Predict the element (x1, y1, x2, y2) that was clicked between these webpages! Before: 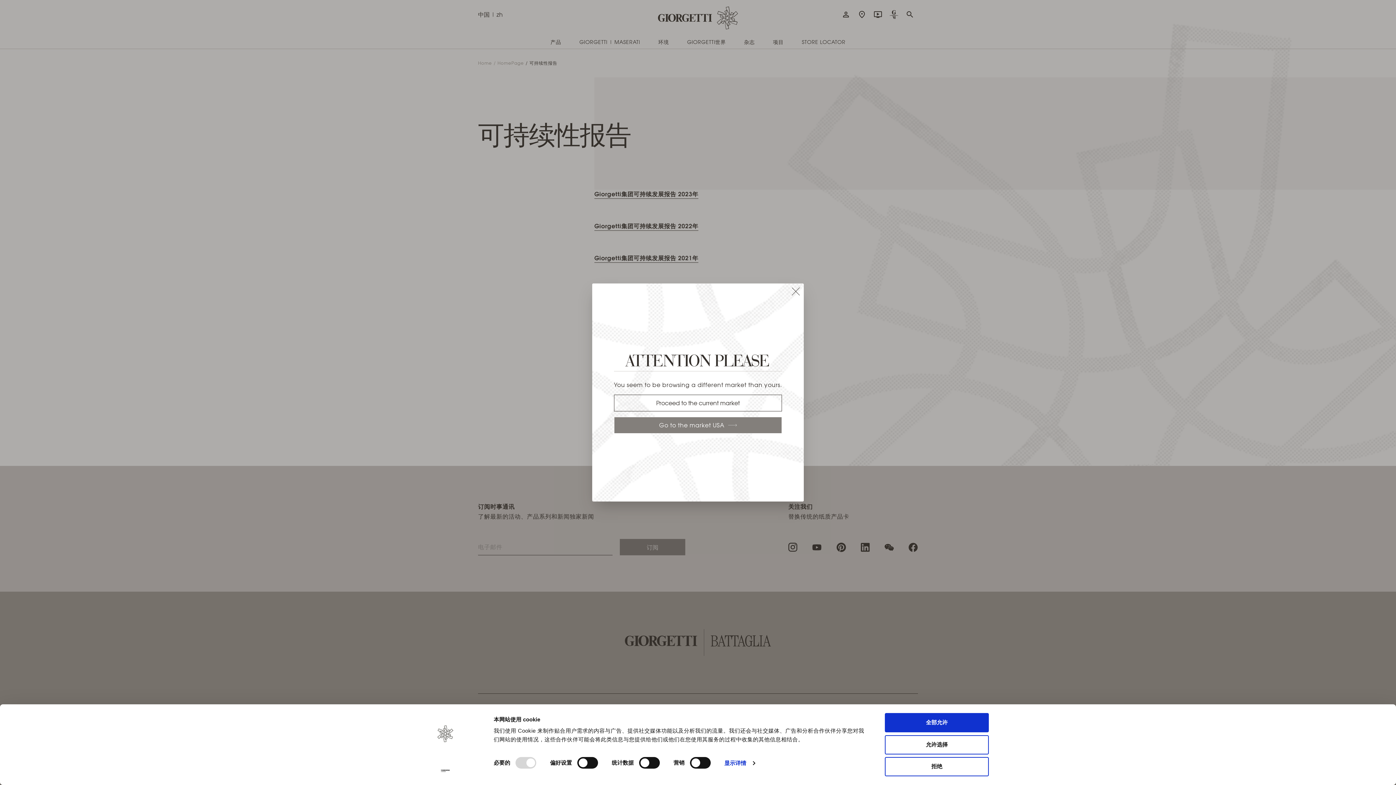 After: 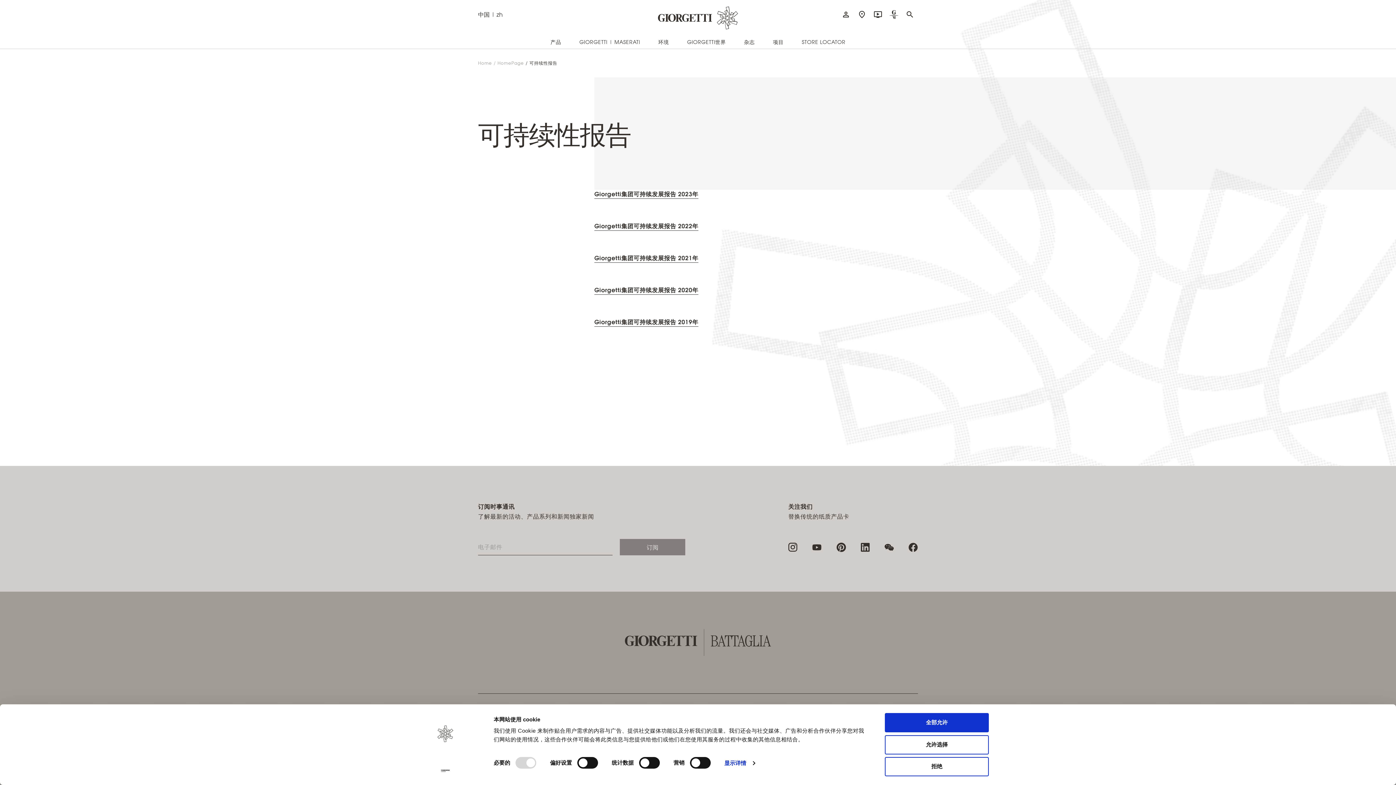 Action: label: Proceed to the current market bbox: (614, 394, 782, 411)